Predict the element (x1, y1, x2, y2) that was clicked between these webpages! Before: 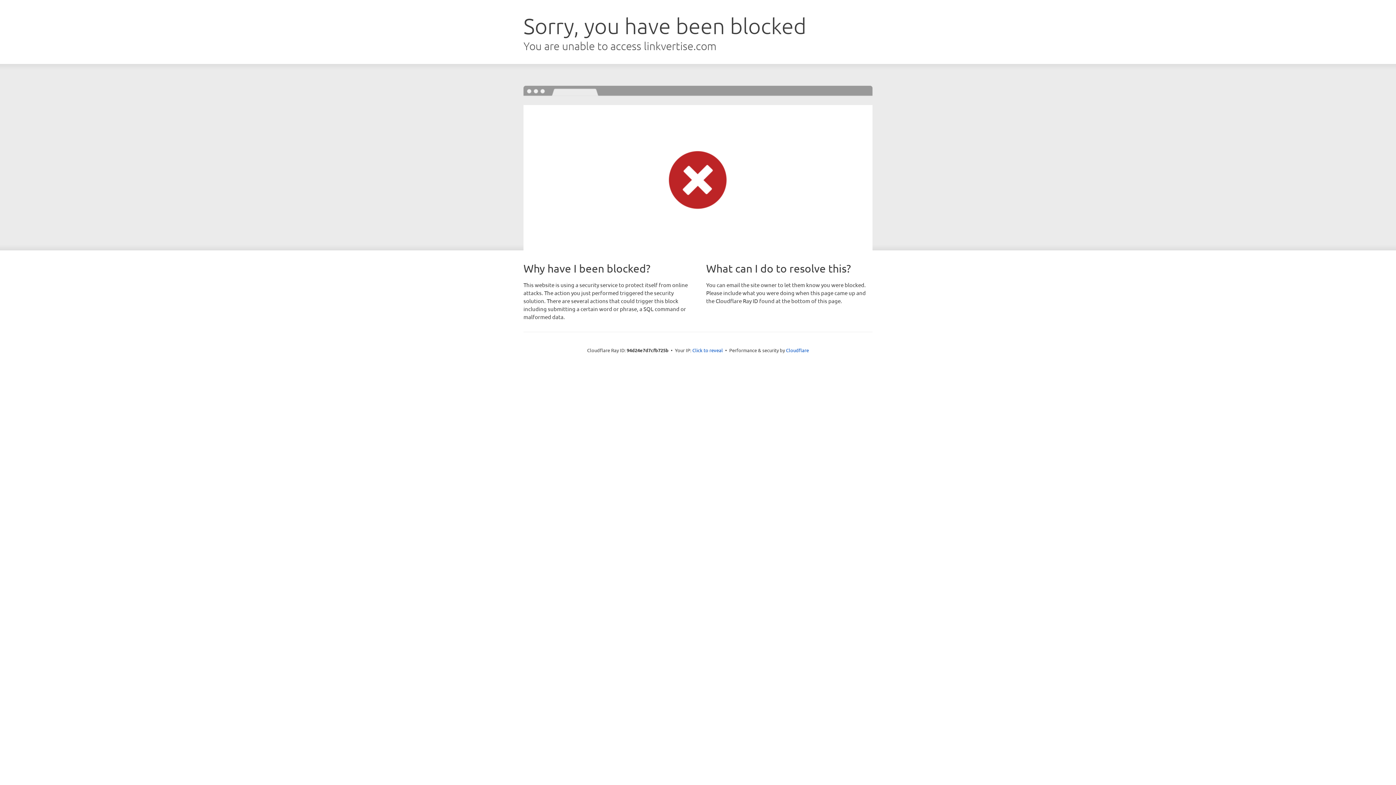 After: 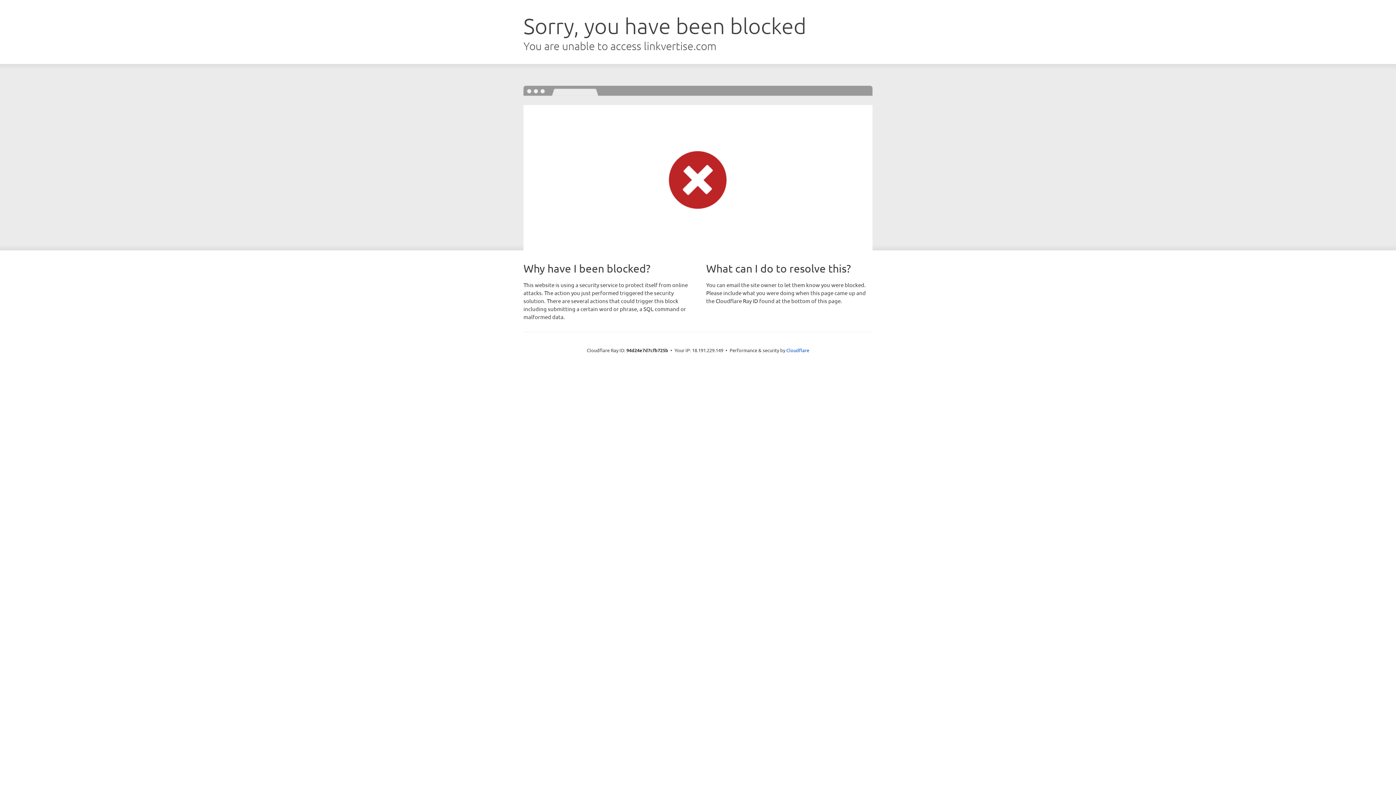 Action: bbox: (692, 346, 723, 353) label: Click to reveal